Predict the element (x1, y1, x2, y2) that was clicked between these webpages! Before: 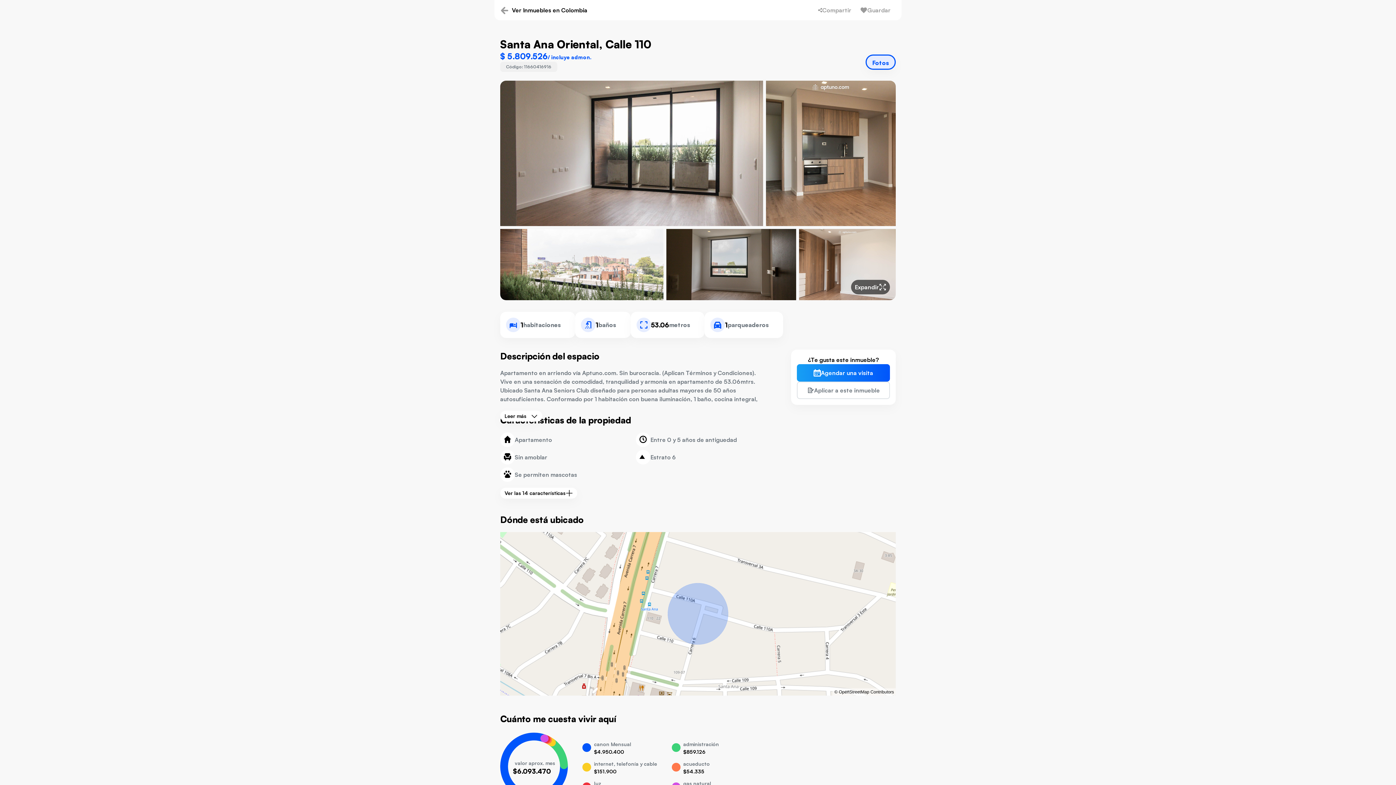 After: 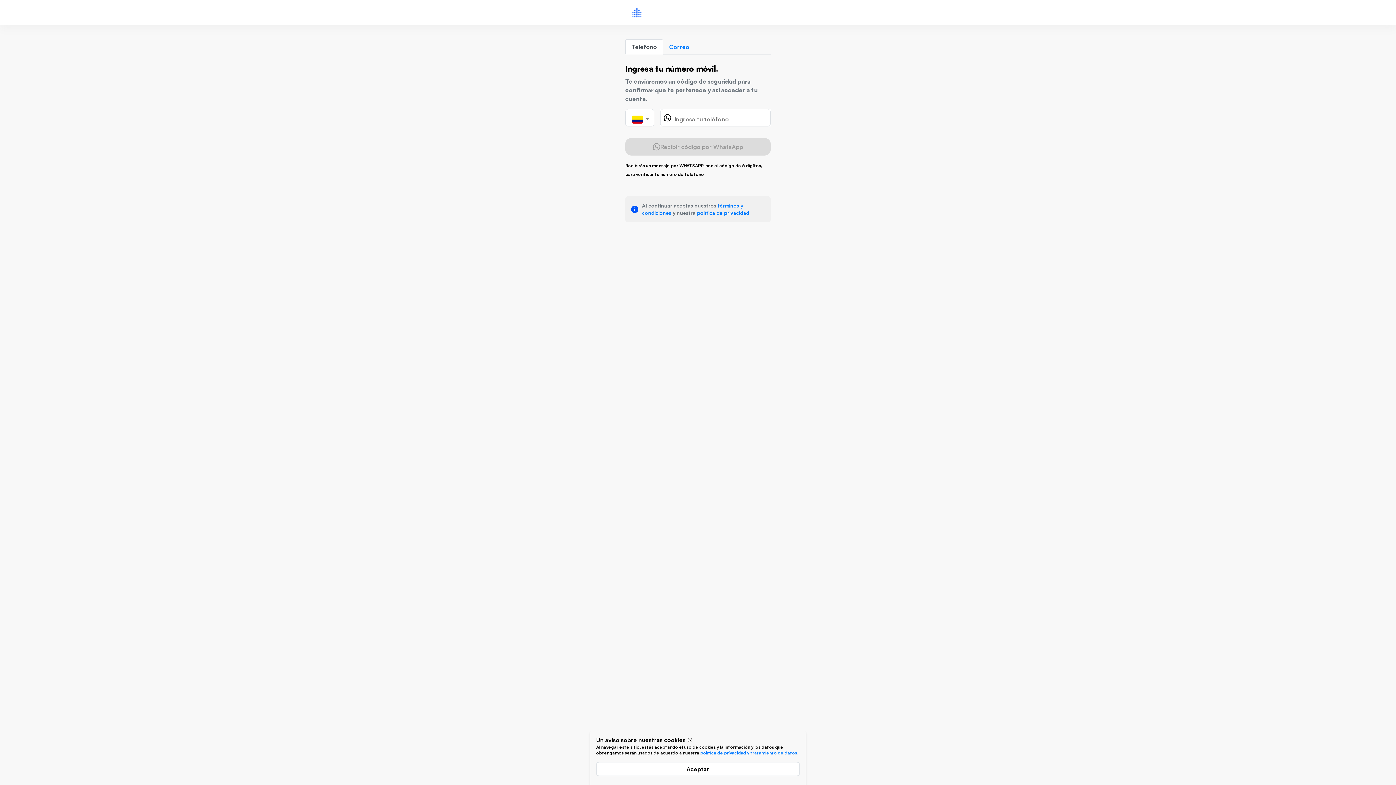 Action: bbox: (855, 2, 896, 17) label: Guardar